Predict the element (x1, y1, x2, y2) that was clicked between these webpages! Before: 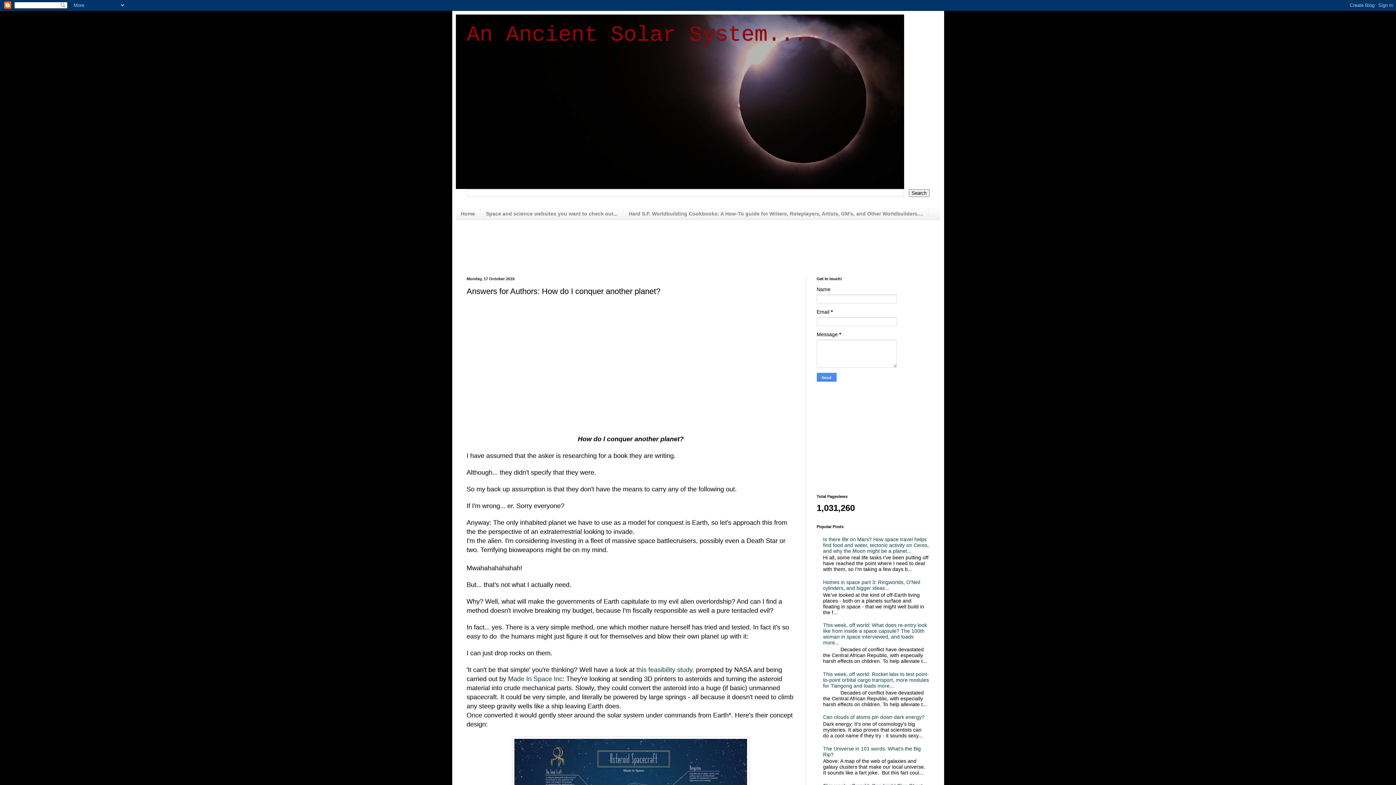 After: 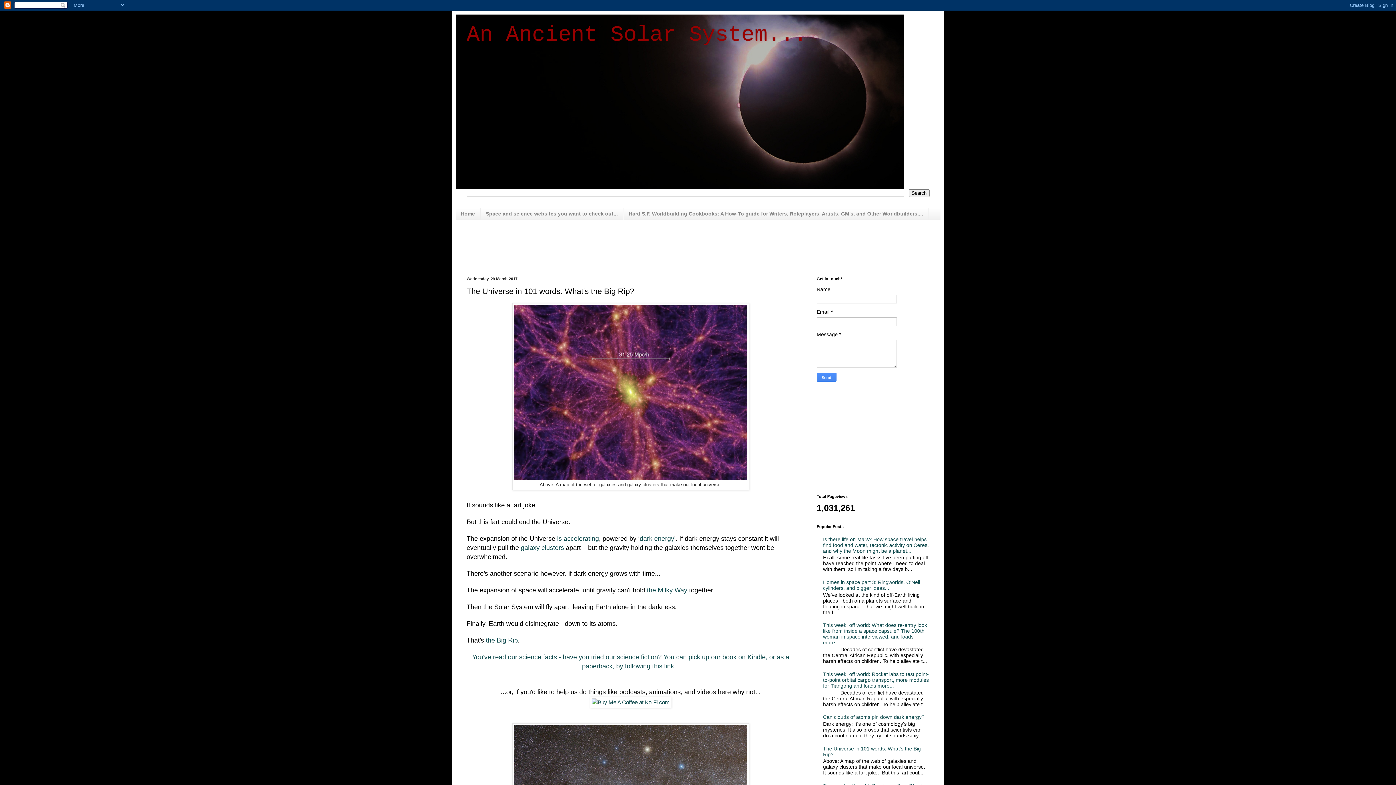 Action: bbox: (823, 746, 921, 757) label: The Universe in 101 words: What's the Big Rip?